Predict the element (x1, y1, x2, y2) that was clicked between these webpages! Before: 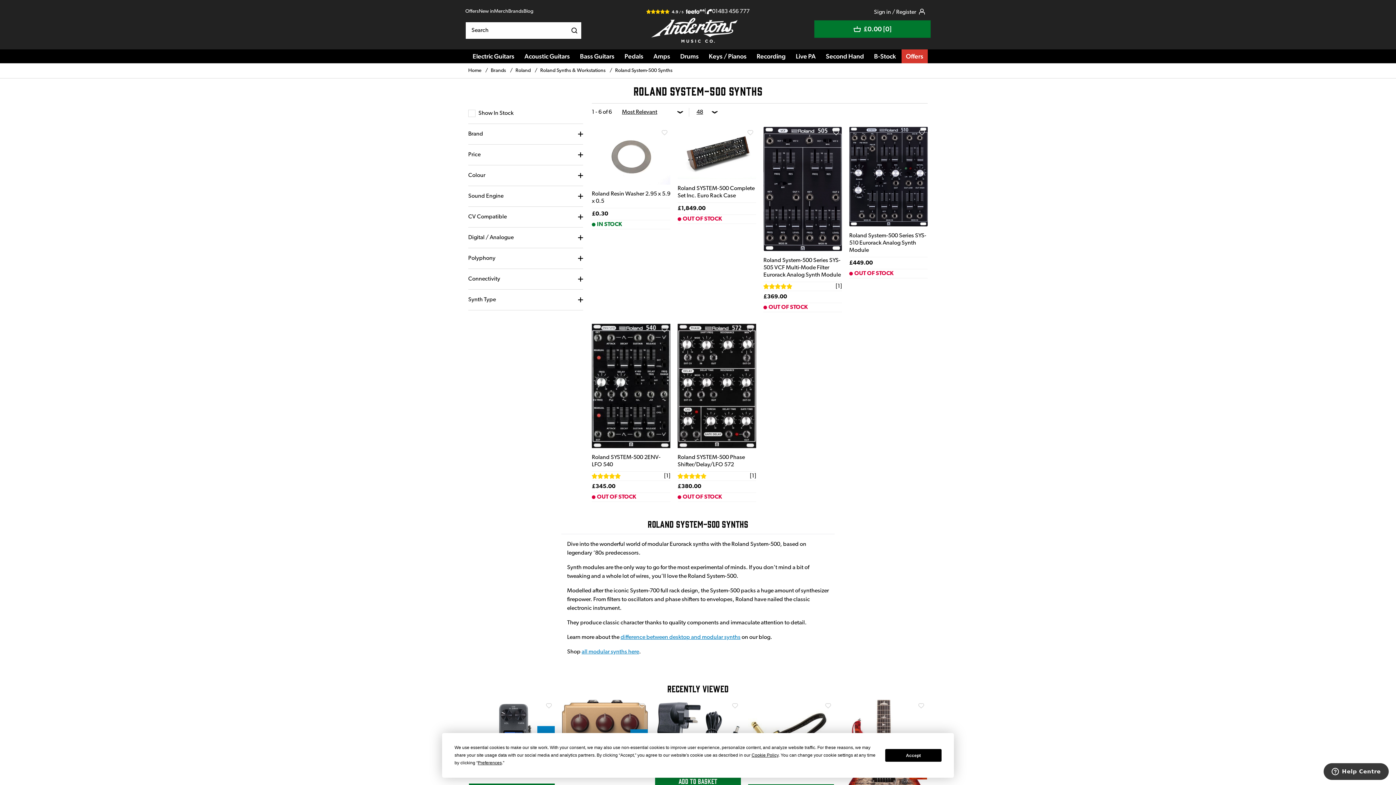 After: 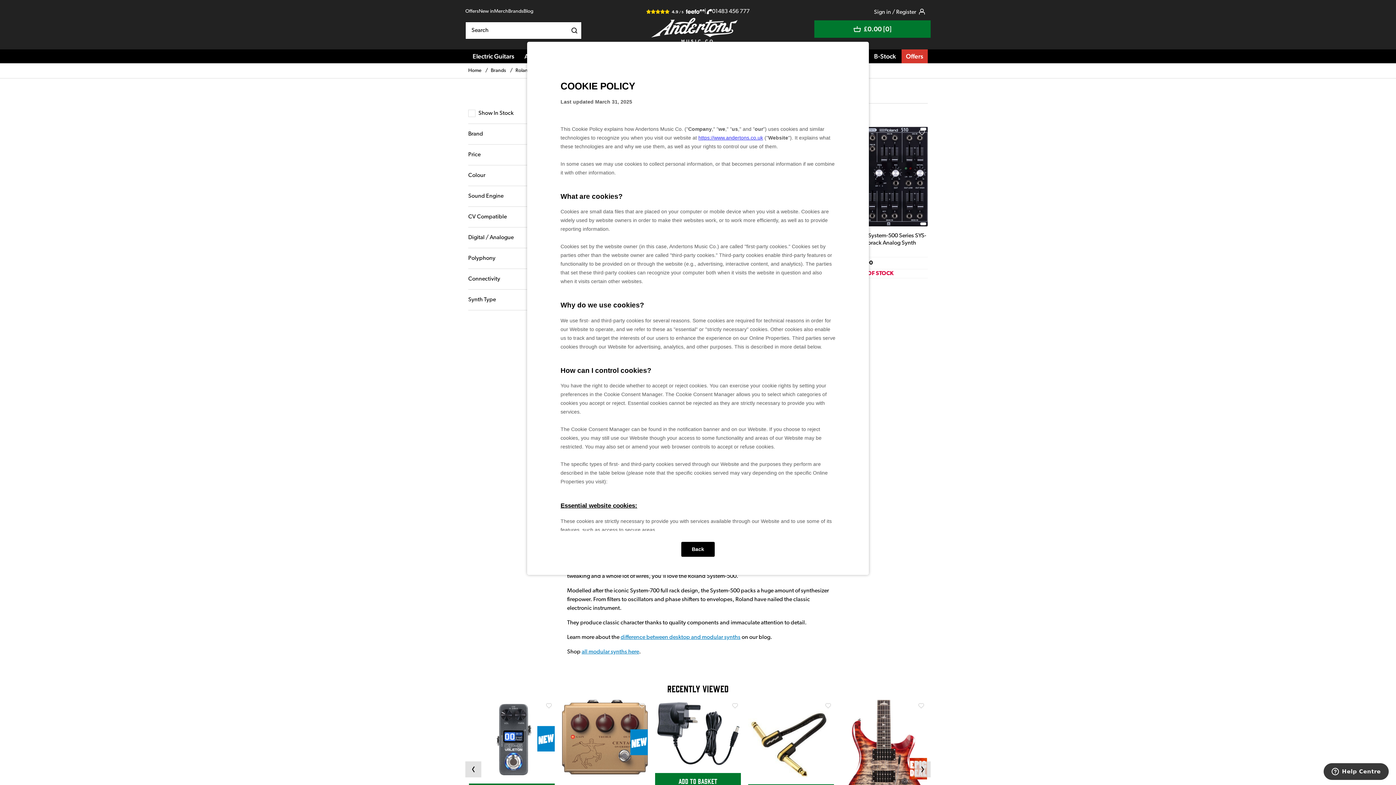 Action: bbox: (751, 753, 778, 758) label: Cookie Policy